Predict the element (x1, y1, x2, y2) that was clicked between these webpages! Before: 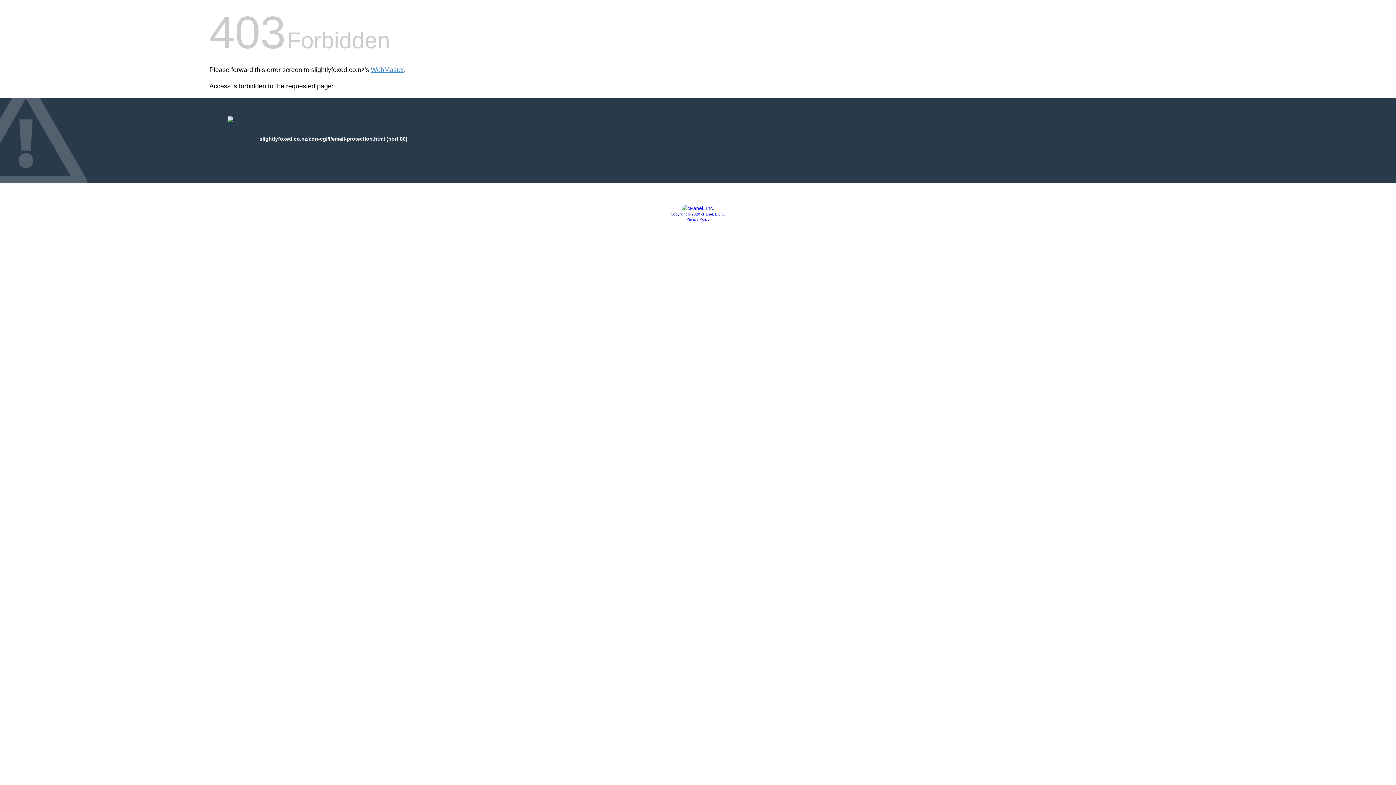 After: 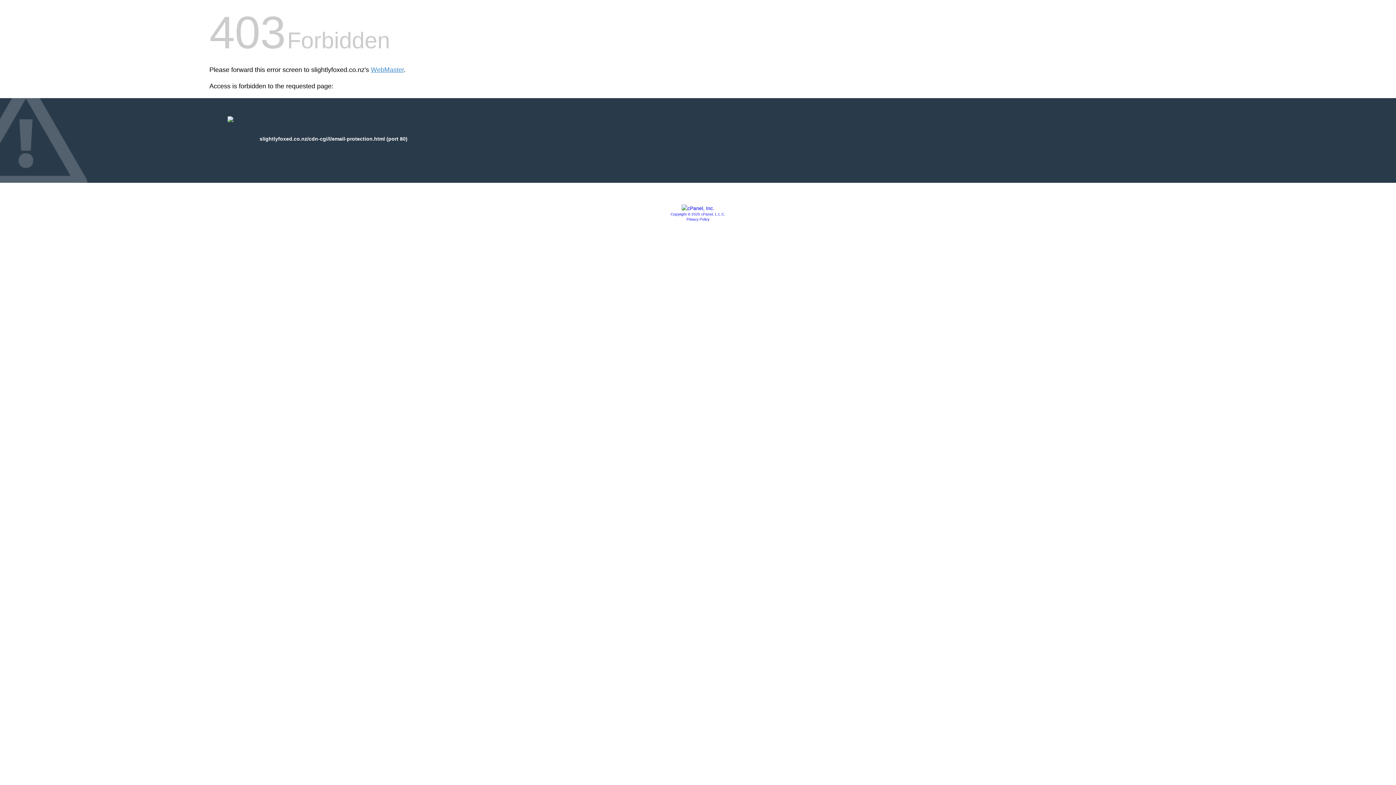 Action: bbox: (681, 205, 714, 211)